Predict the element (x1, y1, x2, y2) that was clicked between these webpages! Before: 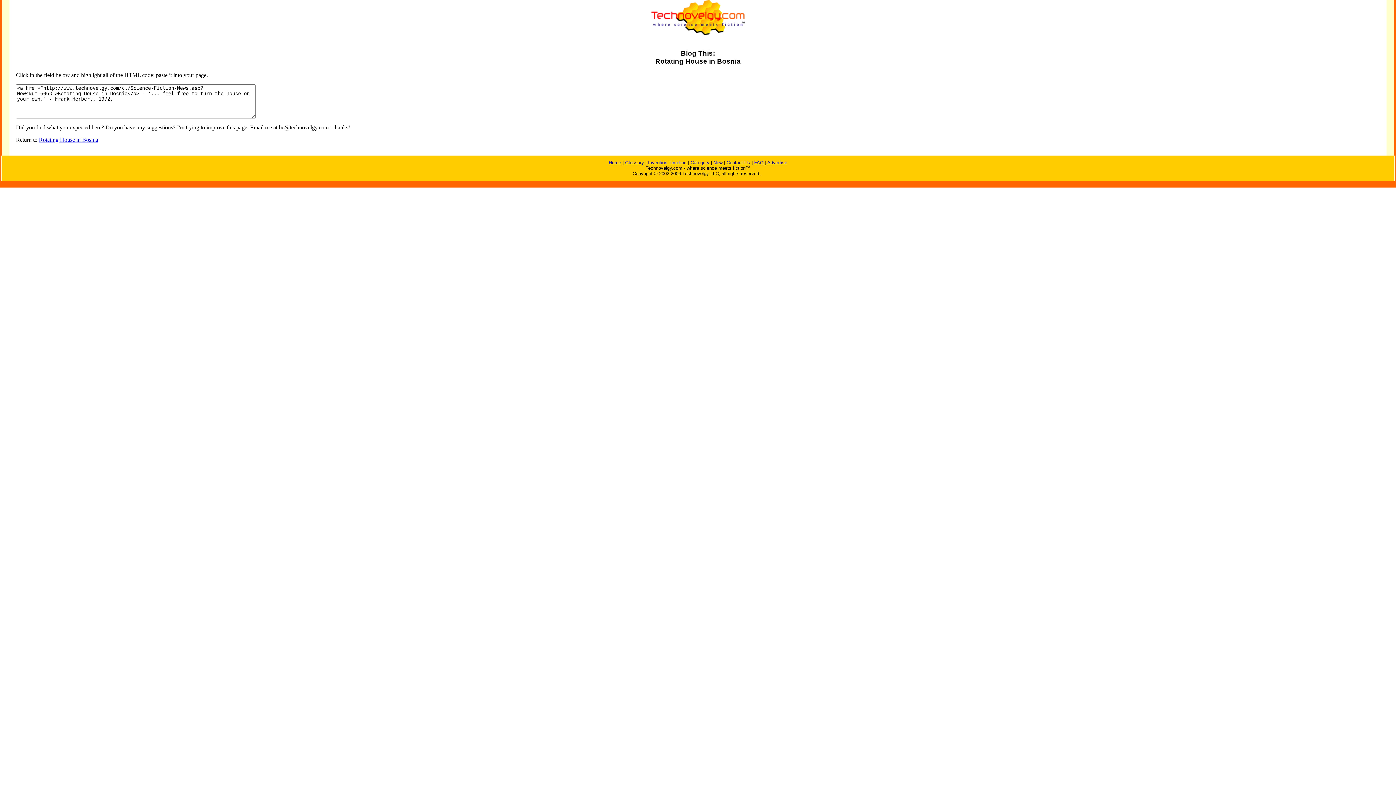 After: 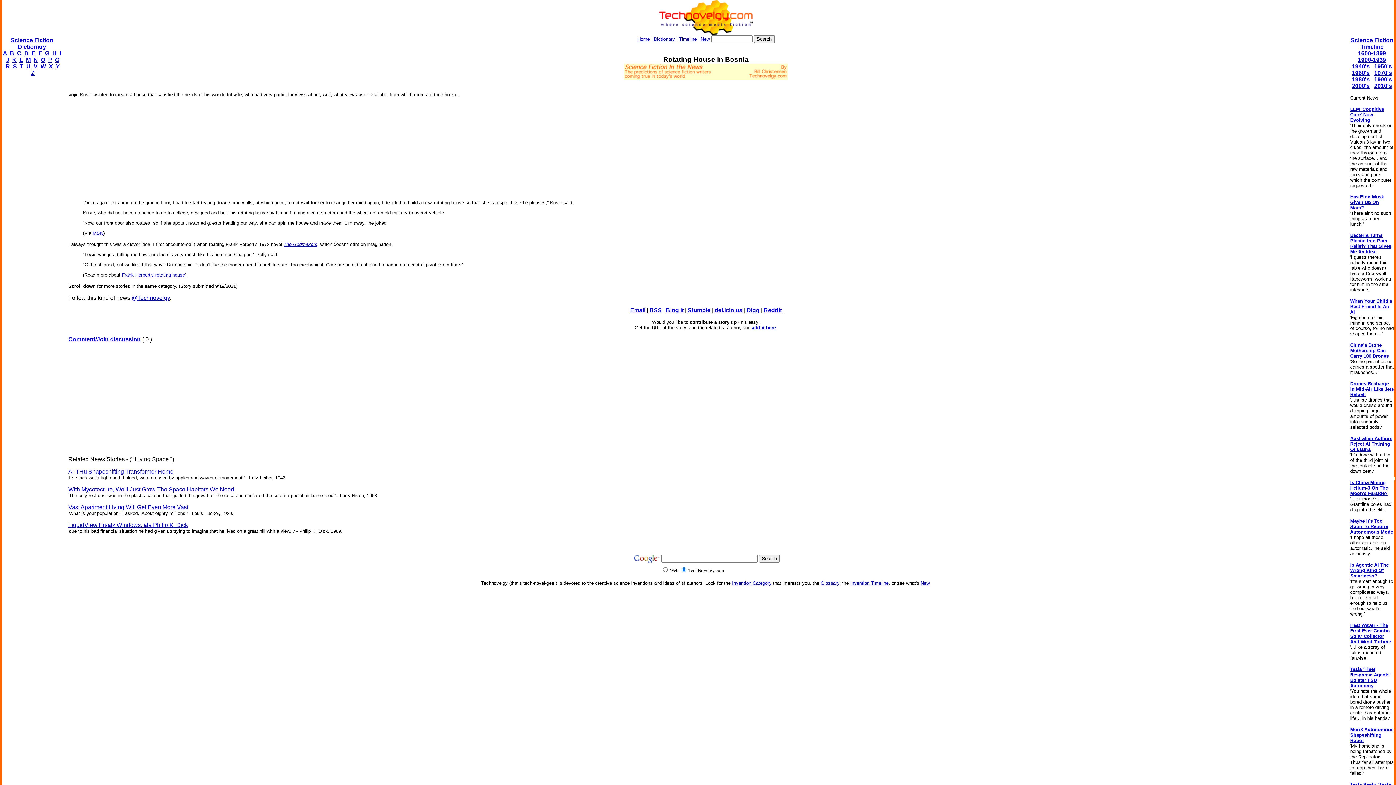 Action: bbox: (38, 136, 98, 143) label: Rotating House in Bosnia